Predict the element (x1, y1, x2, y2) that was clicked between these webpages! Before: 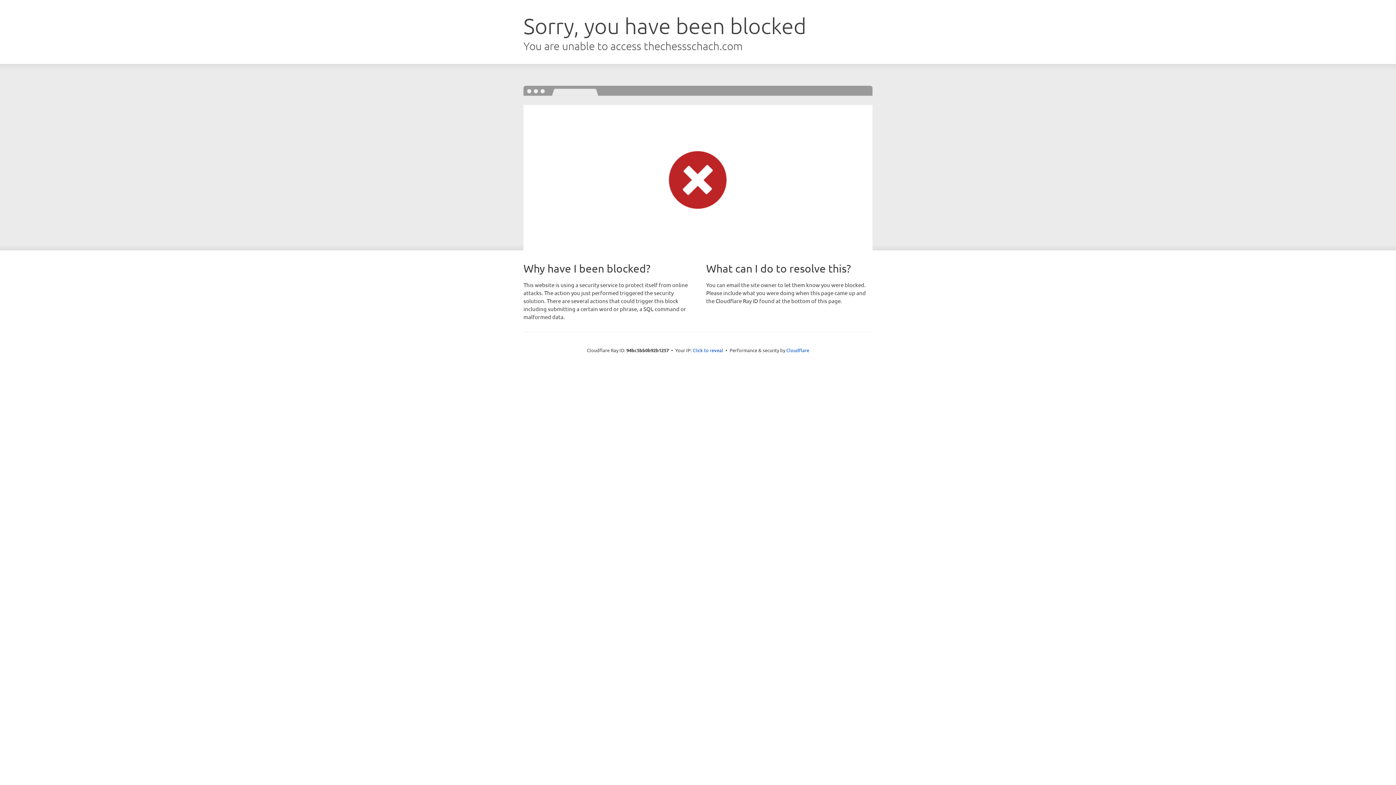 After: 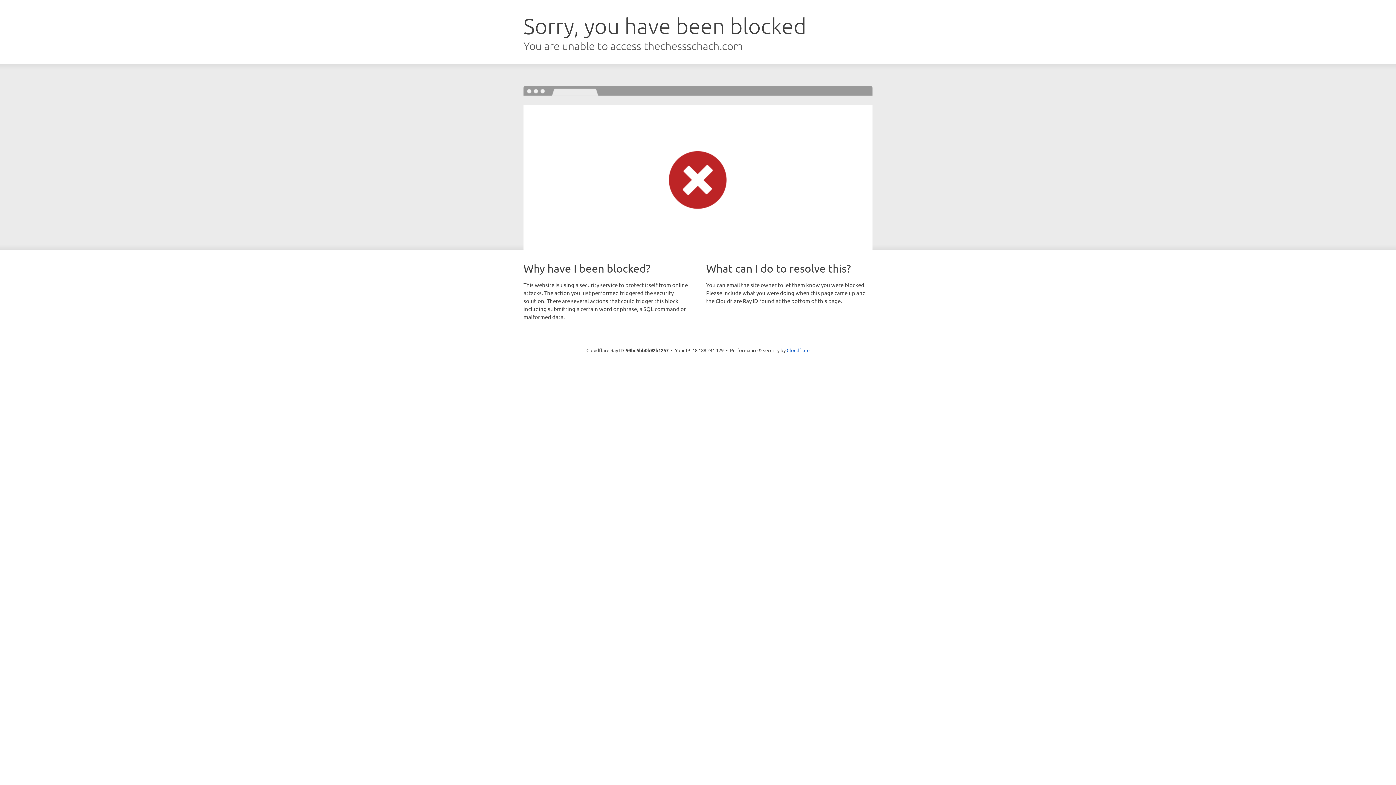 Action: label: Click to reveal bbox: (692, 346, 723, 353)